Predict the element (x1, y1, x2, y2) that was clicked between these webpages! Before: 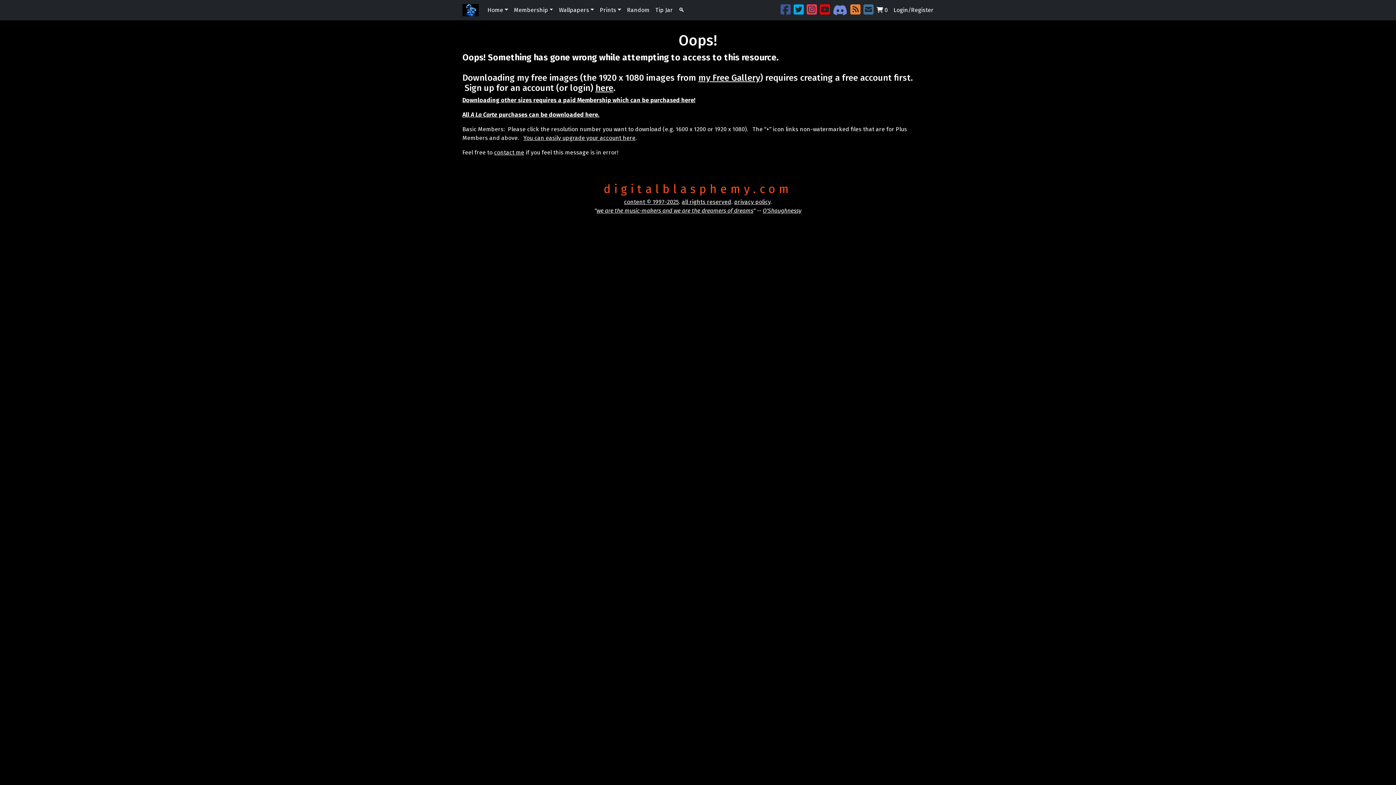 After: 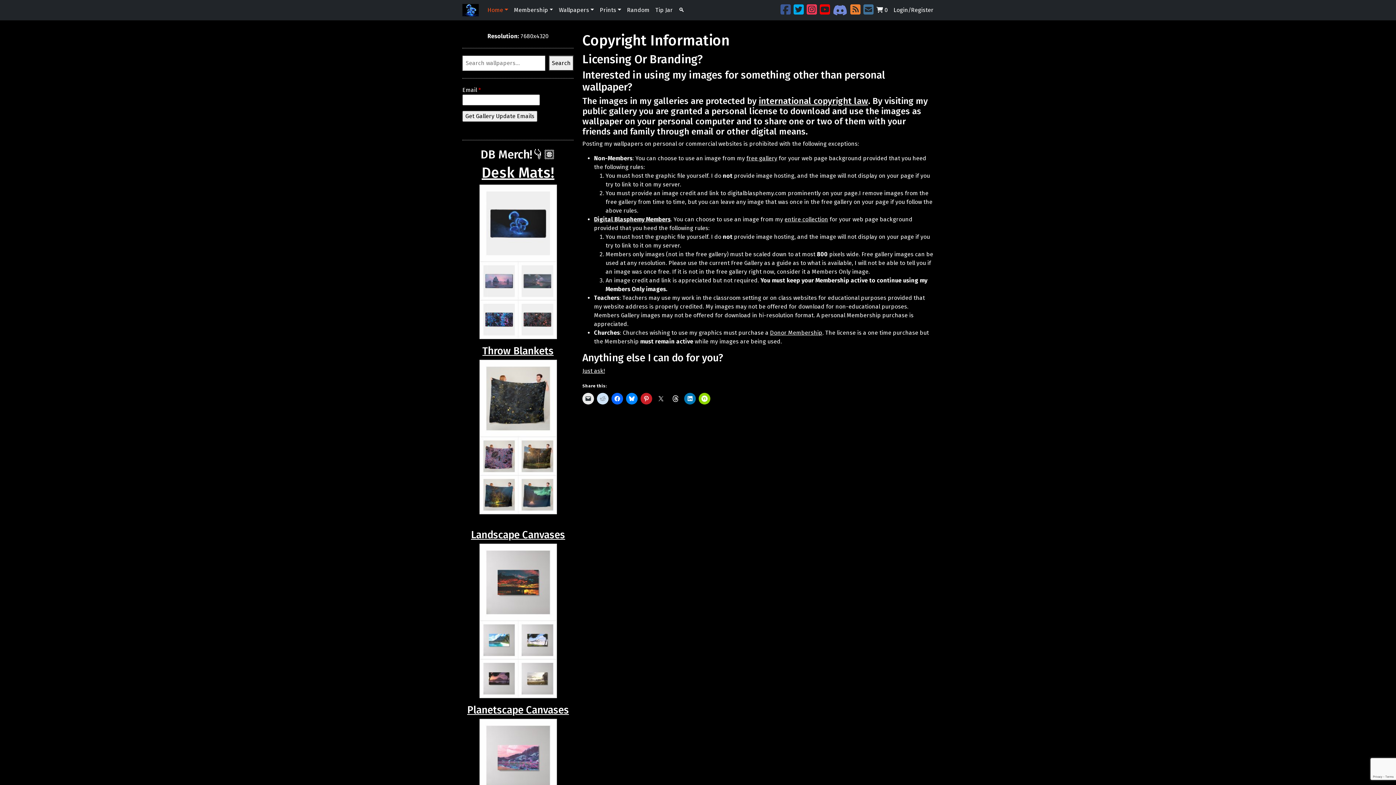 Action: bbox: (682, 198, 731, 205) label: all rights reserved